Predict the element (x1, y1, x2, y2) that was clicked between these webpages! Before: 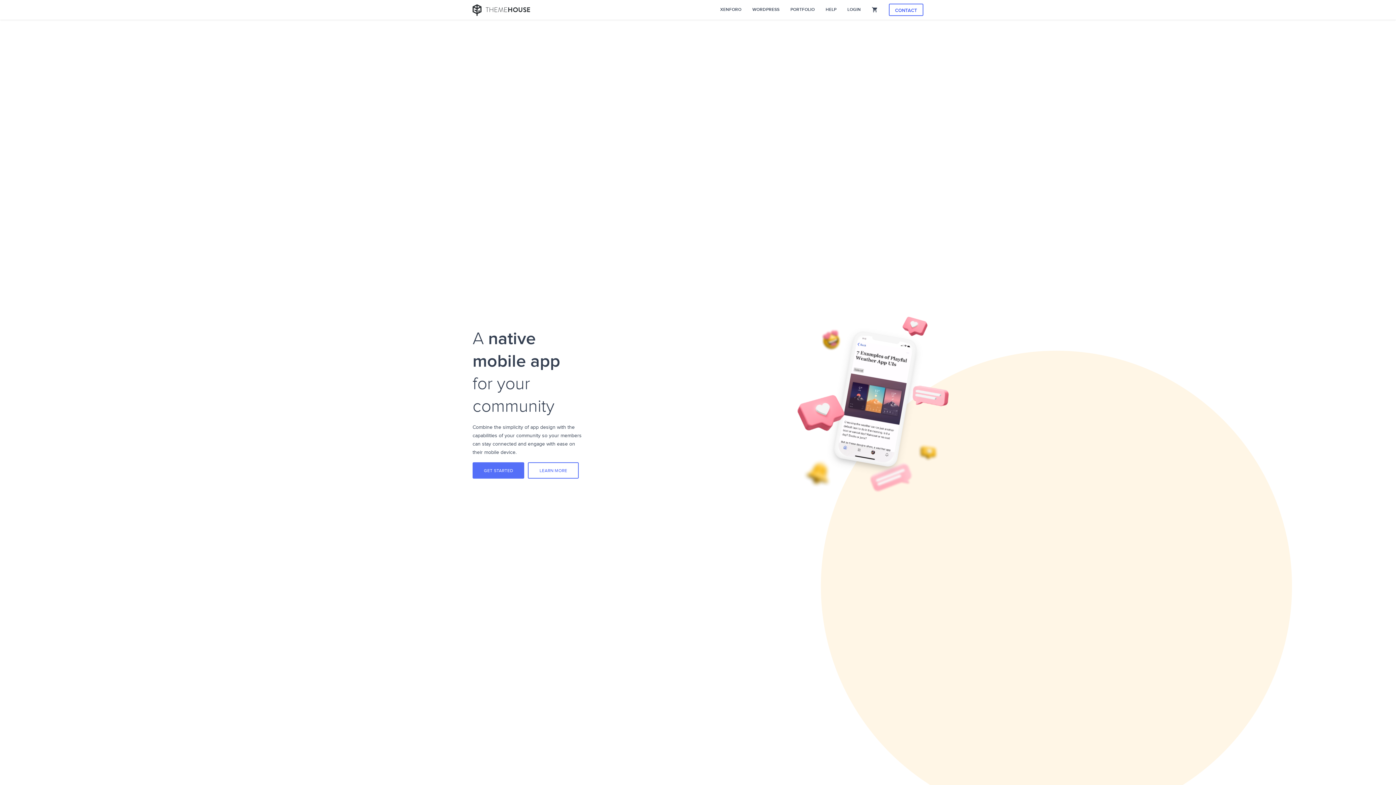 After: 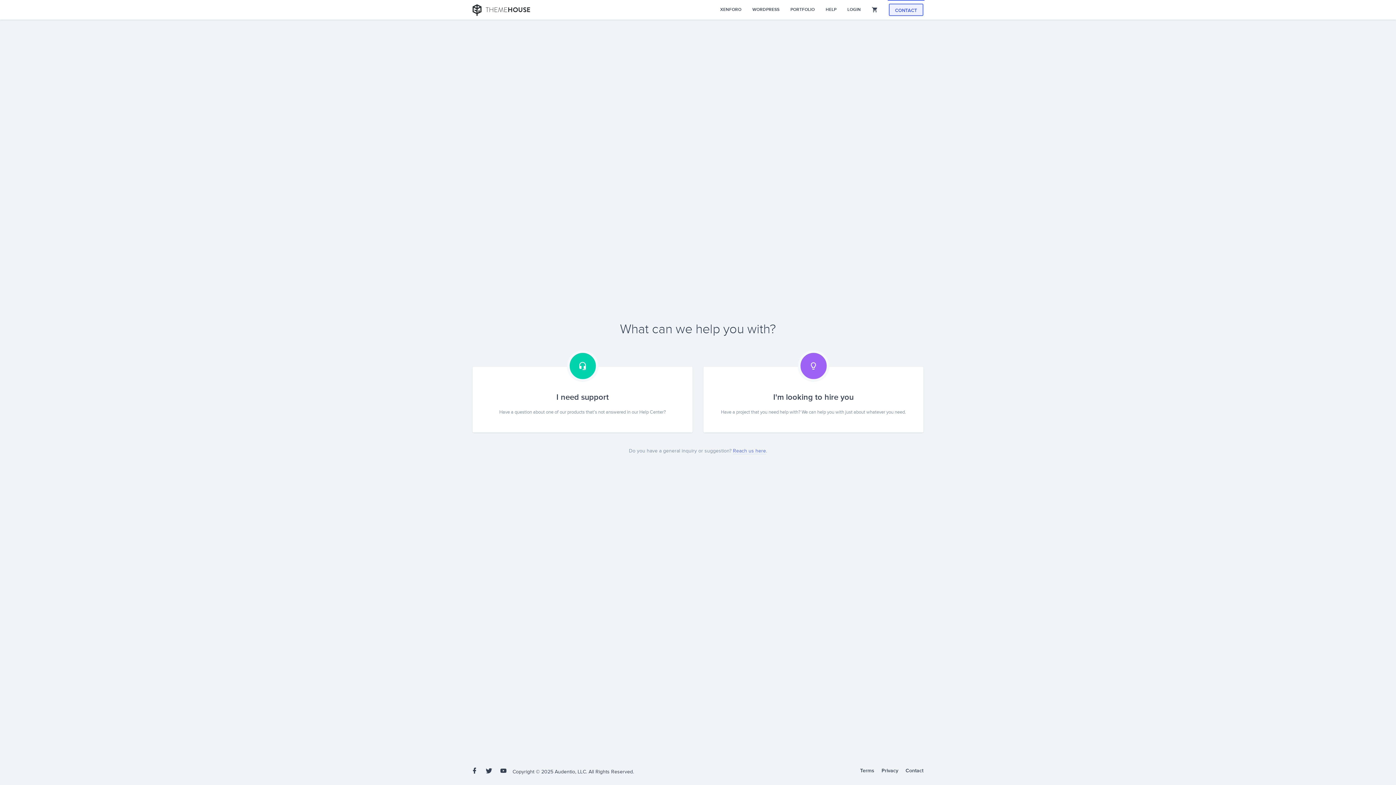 Action: bbox: (889, 3, 923, 16) label: CONTACT